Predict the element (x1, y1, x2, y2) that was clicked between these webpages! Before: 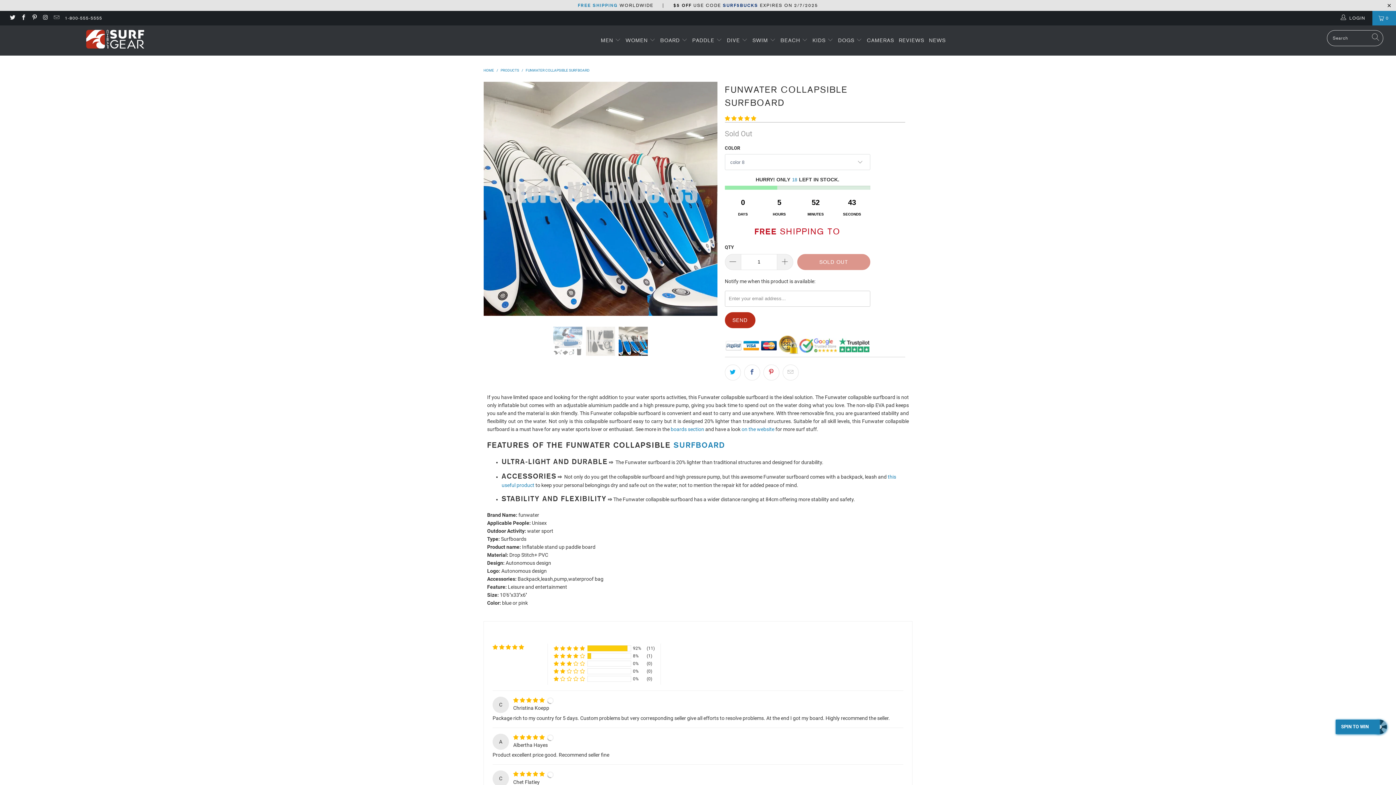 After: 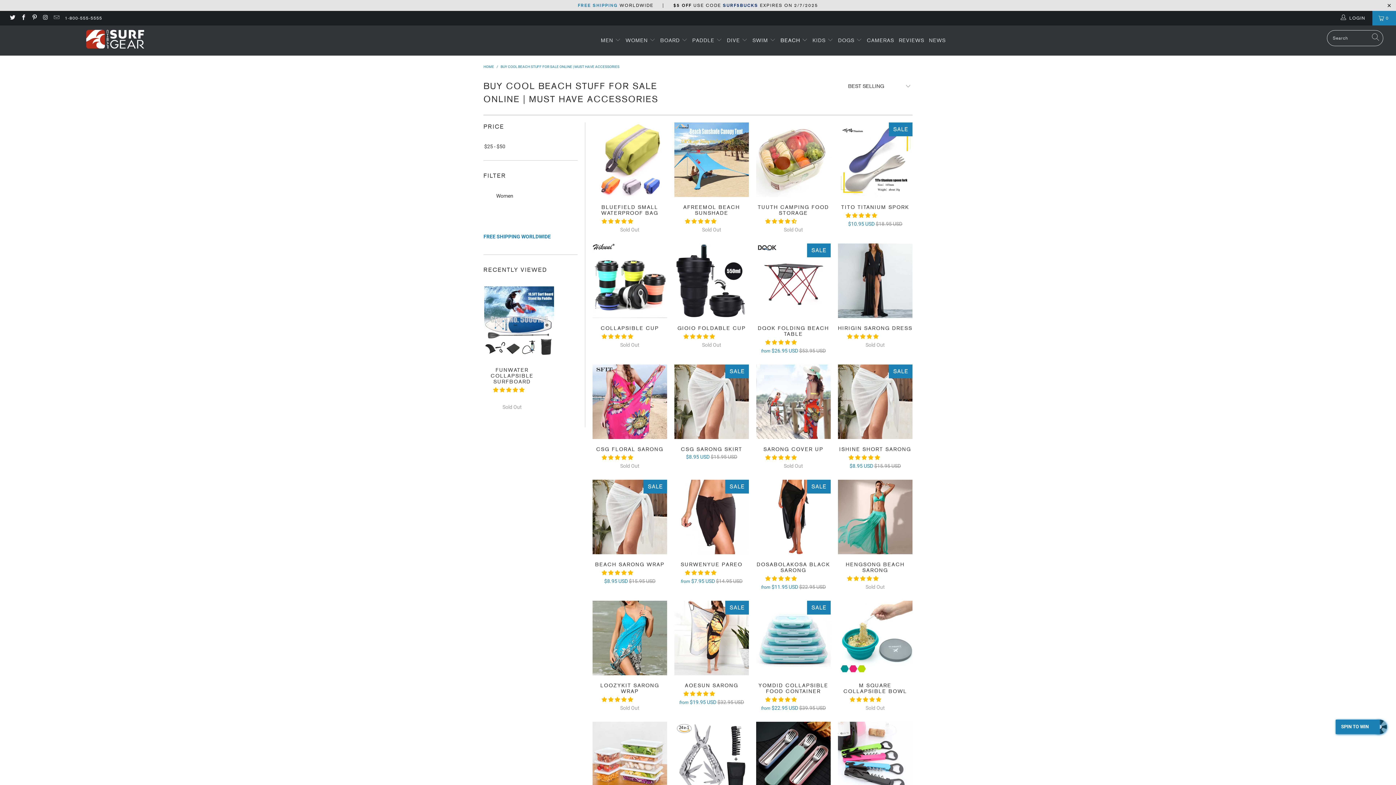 Action: label: BEACH  bbox: (780, 32, 808, 49)